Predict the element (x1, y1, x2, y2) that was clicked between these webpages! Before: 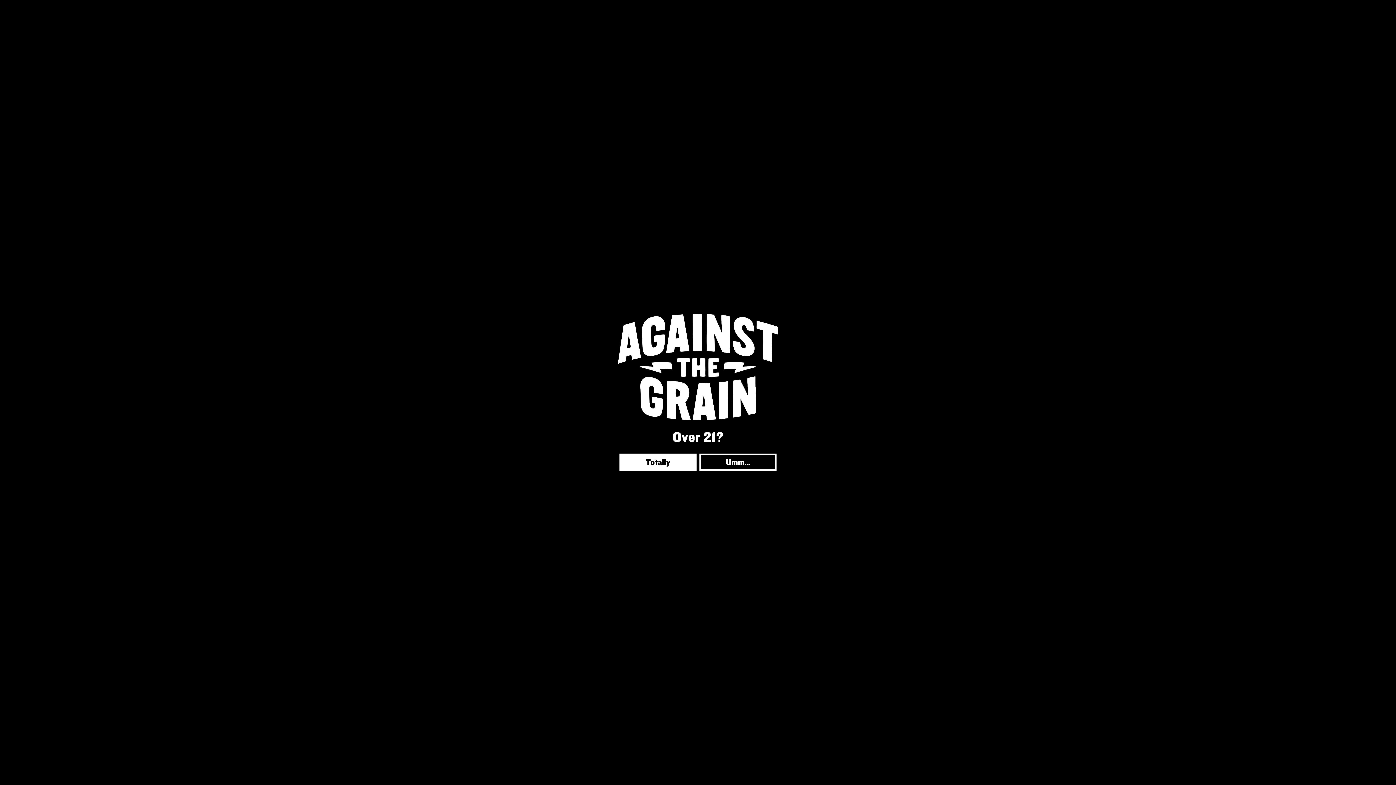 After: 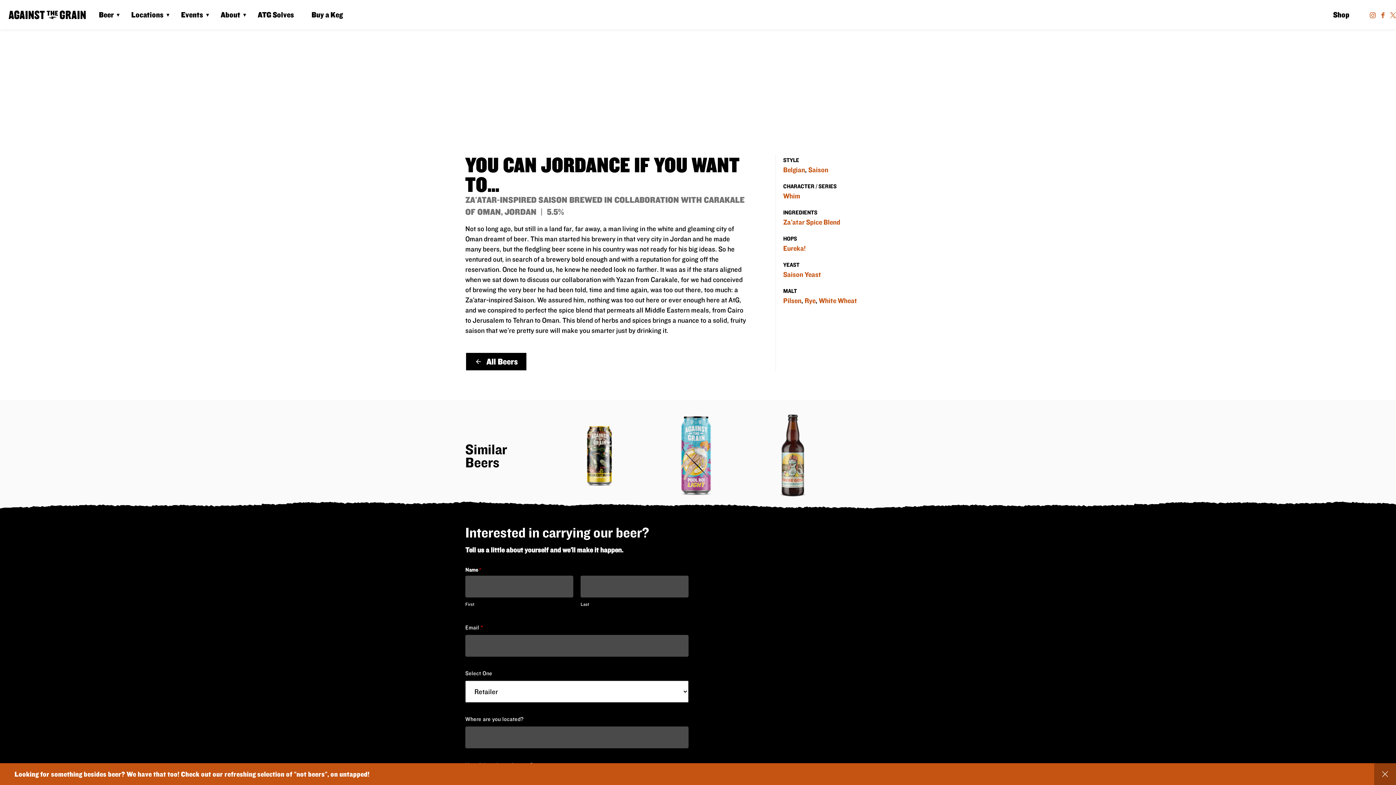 Action: label: Totally bbox: (619, 453, 696, 471)